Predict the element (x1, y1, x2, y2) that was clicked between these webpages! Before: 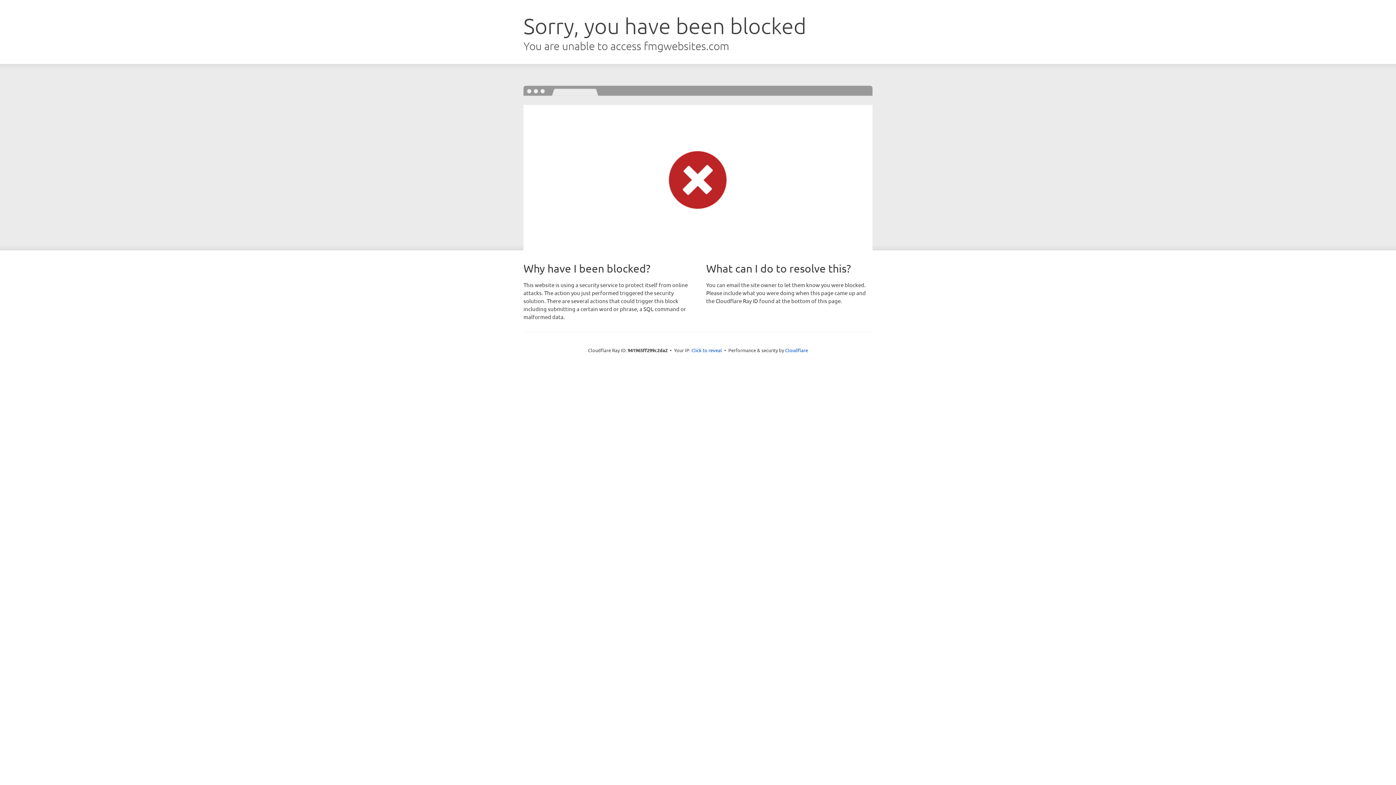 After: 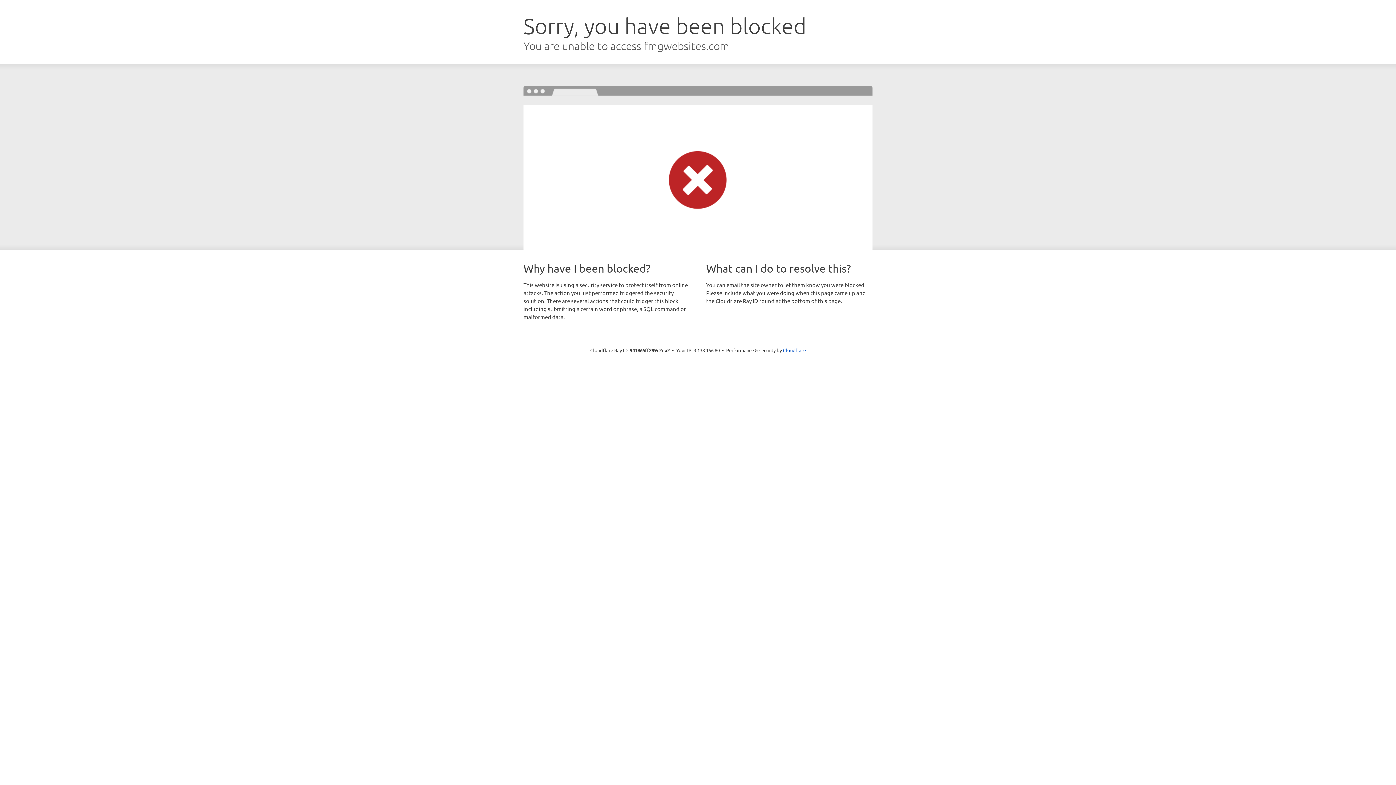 Action: bbox: (691, 346, 722, 353) label: Click to reveal